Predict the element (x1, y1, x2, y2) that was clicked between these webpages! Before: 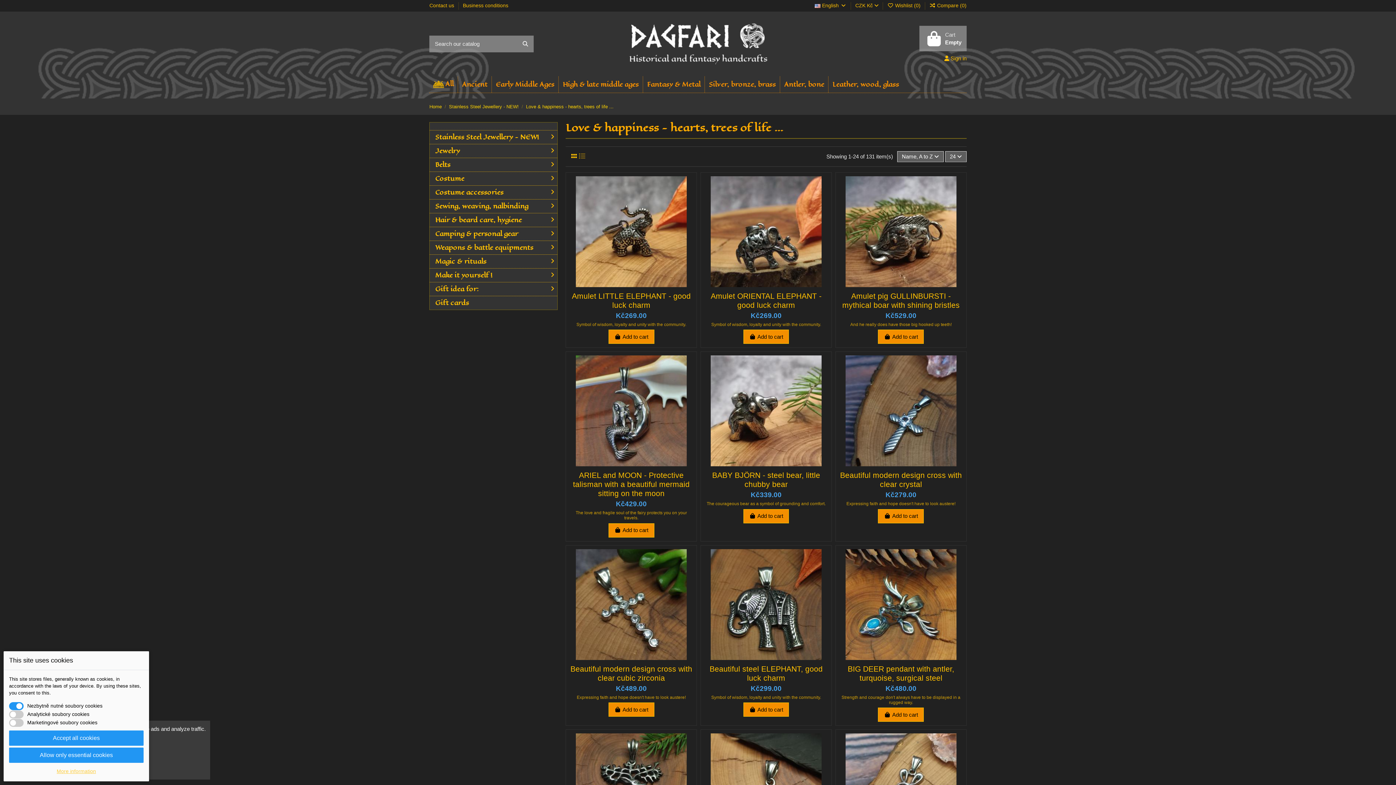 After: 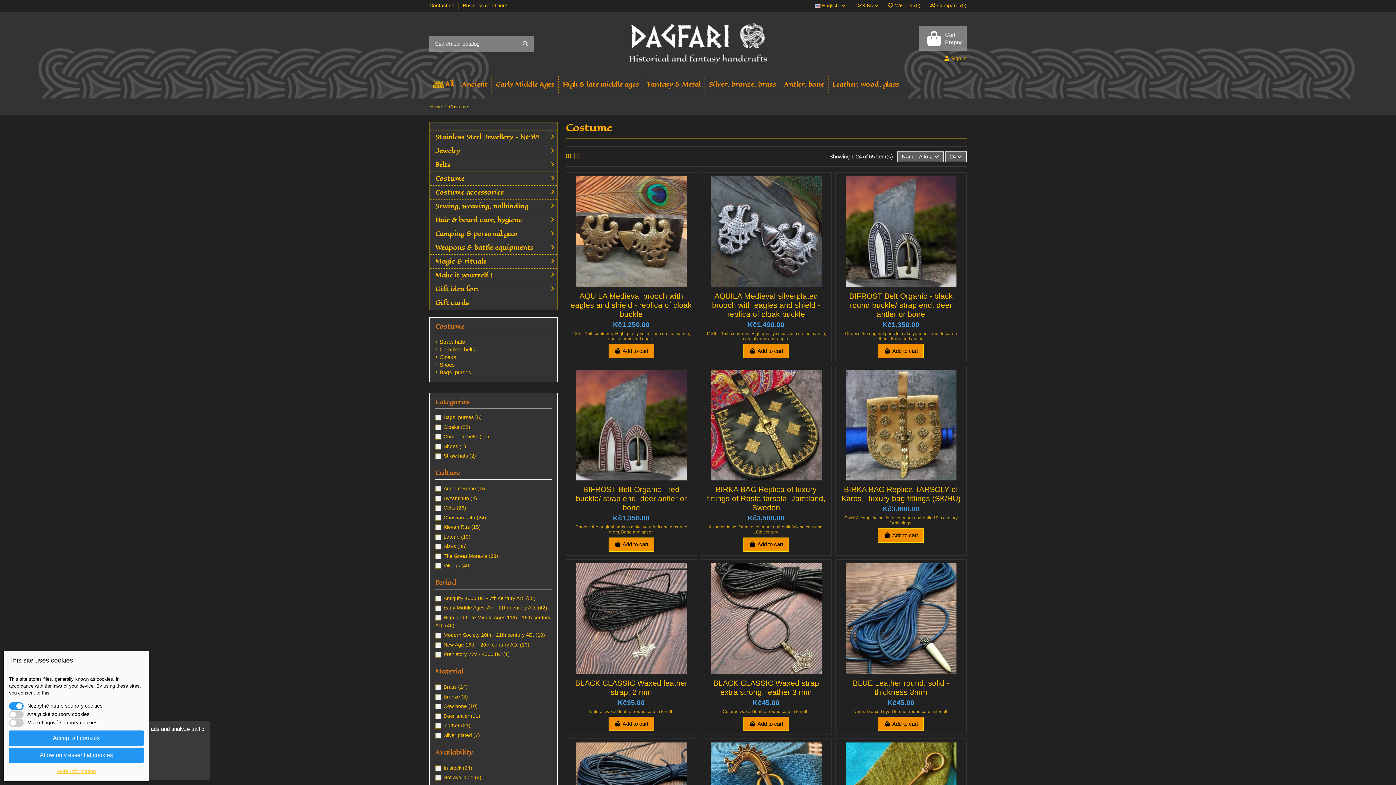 Action: label: Costume bbox: (429, 171, 557, 185)